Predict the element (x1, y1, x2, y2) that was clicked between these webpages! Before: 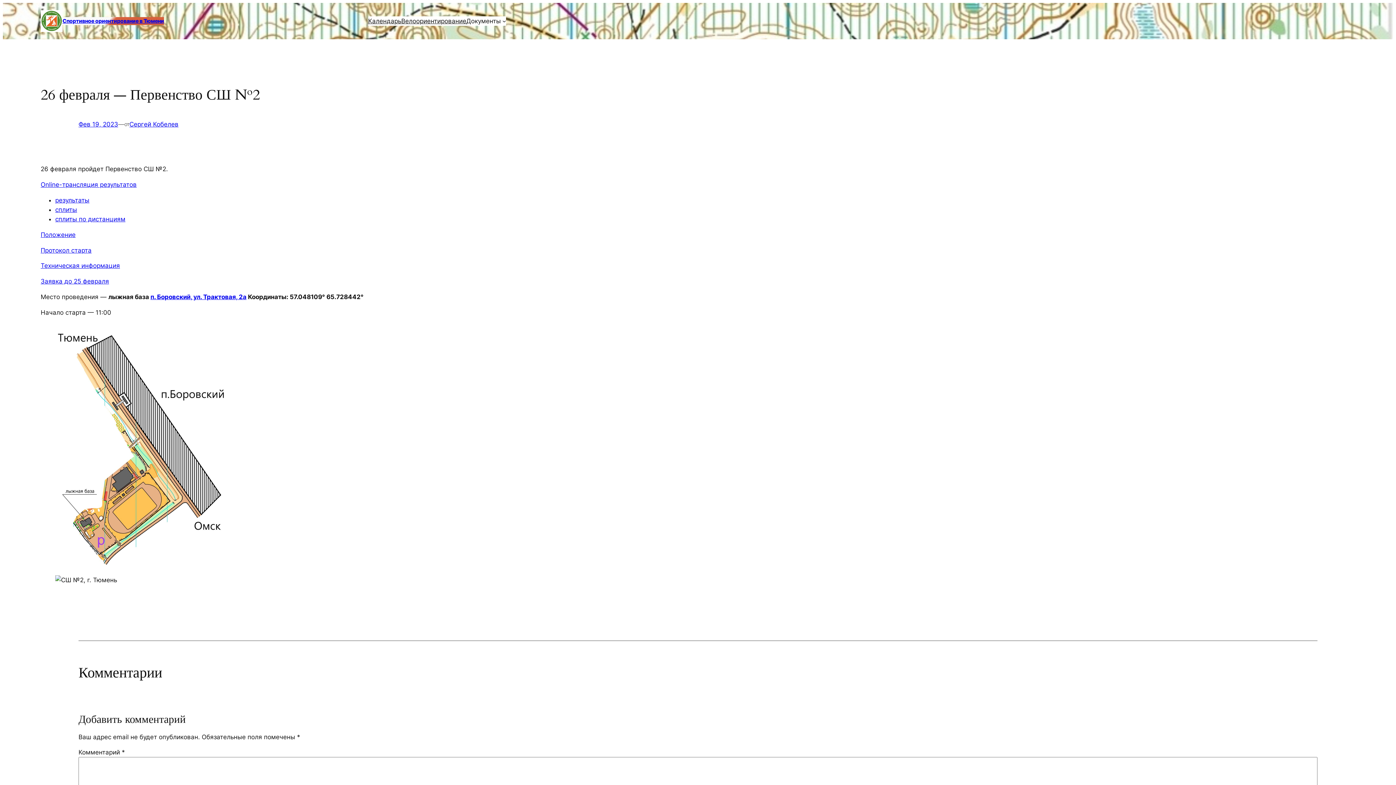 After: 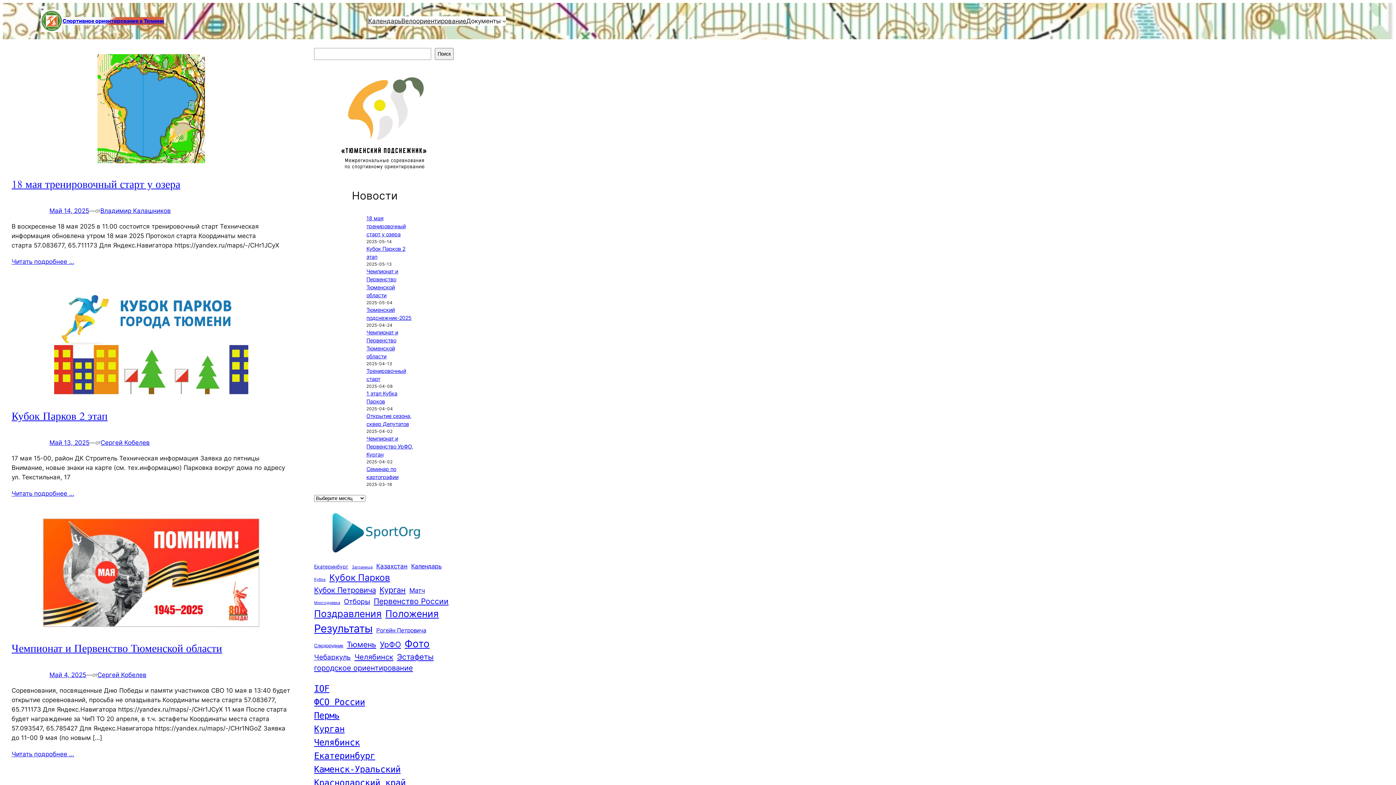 Action: bbox: (62, 17, 164, 24) label: Спортивное ориентирование в Тюмени